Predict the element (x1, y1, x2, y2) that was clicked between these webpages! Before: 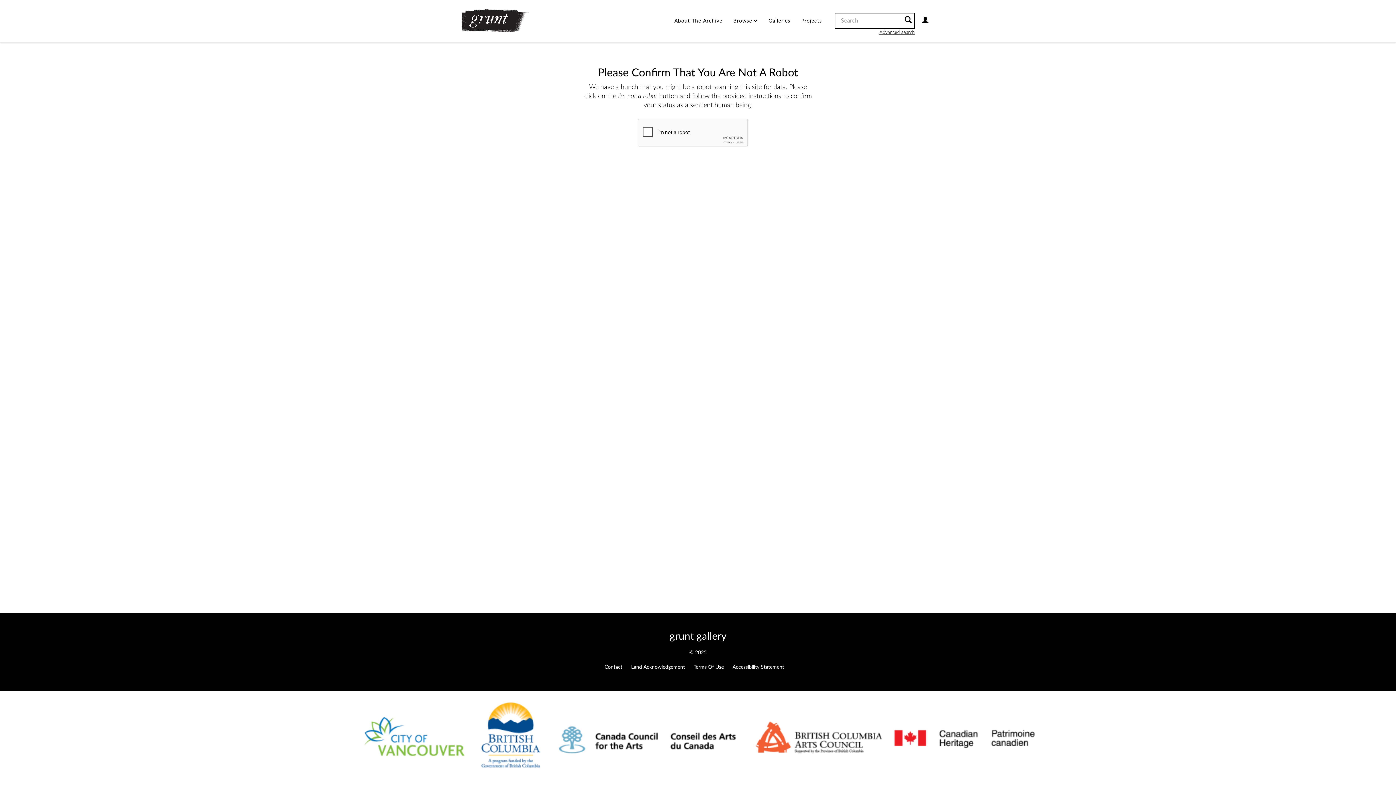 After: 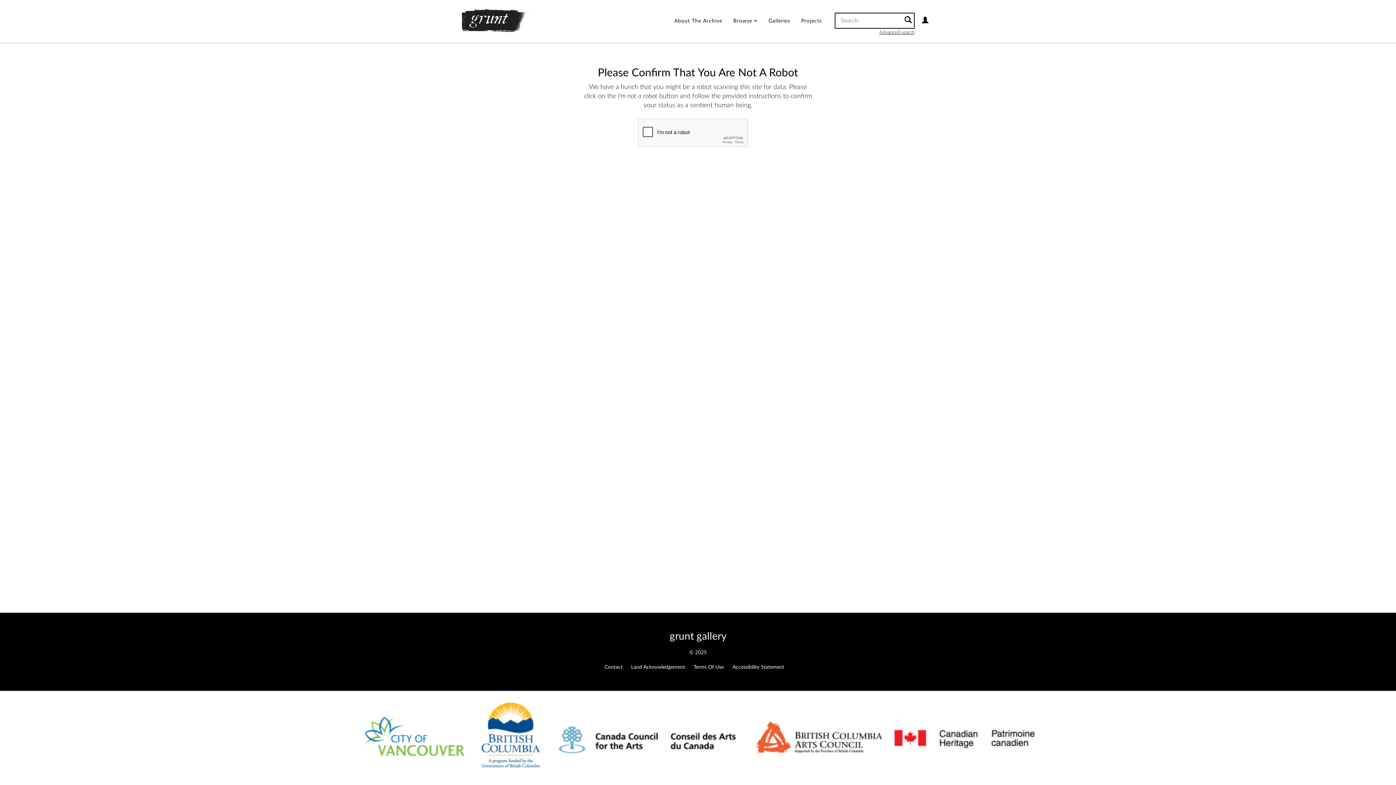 Action: bbox: (732, 665, 784, 670) label: Accessibility Statement